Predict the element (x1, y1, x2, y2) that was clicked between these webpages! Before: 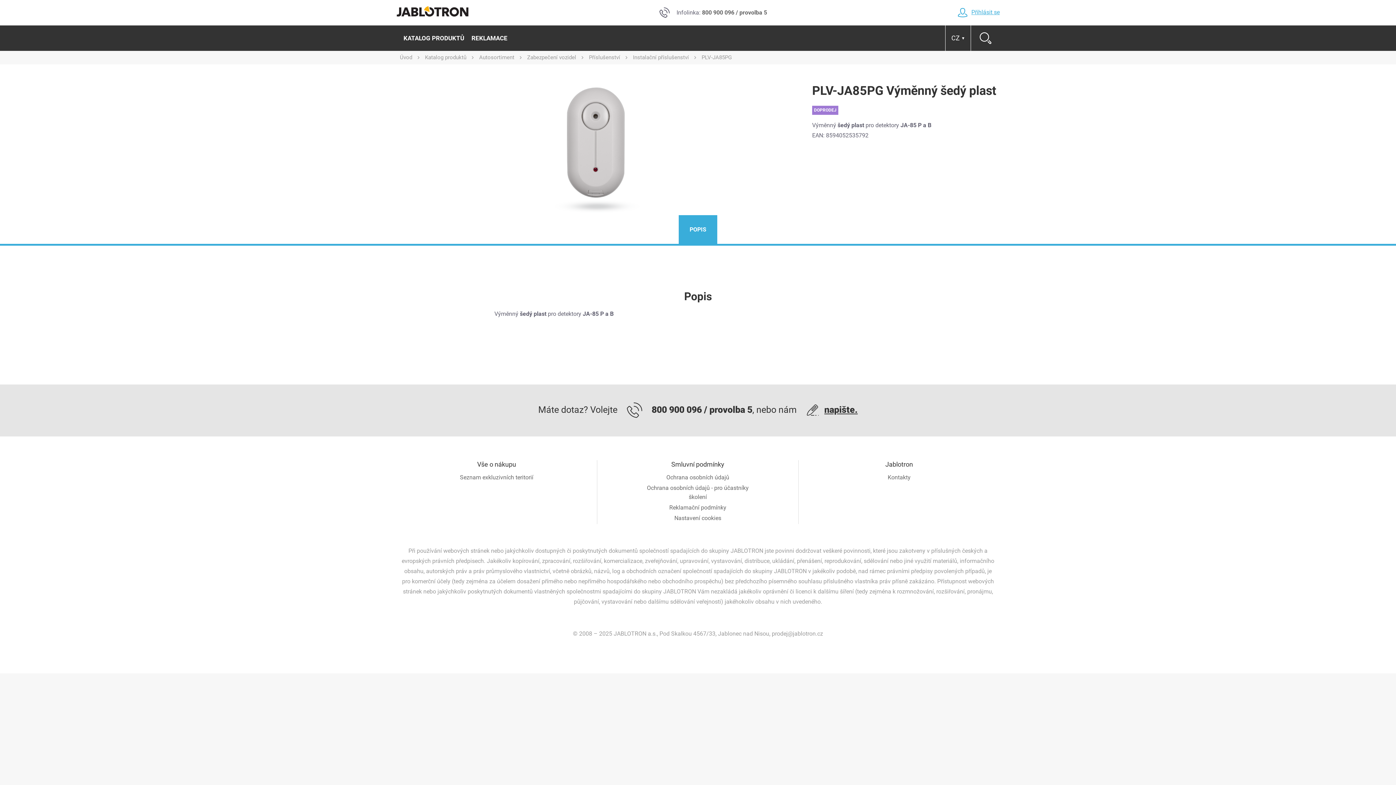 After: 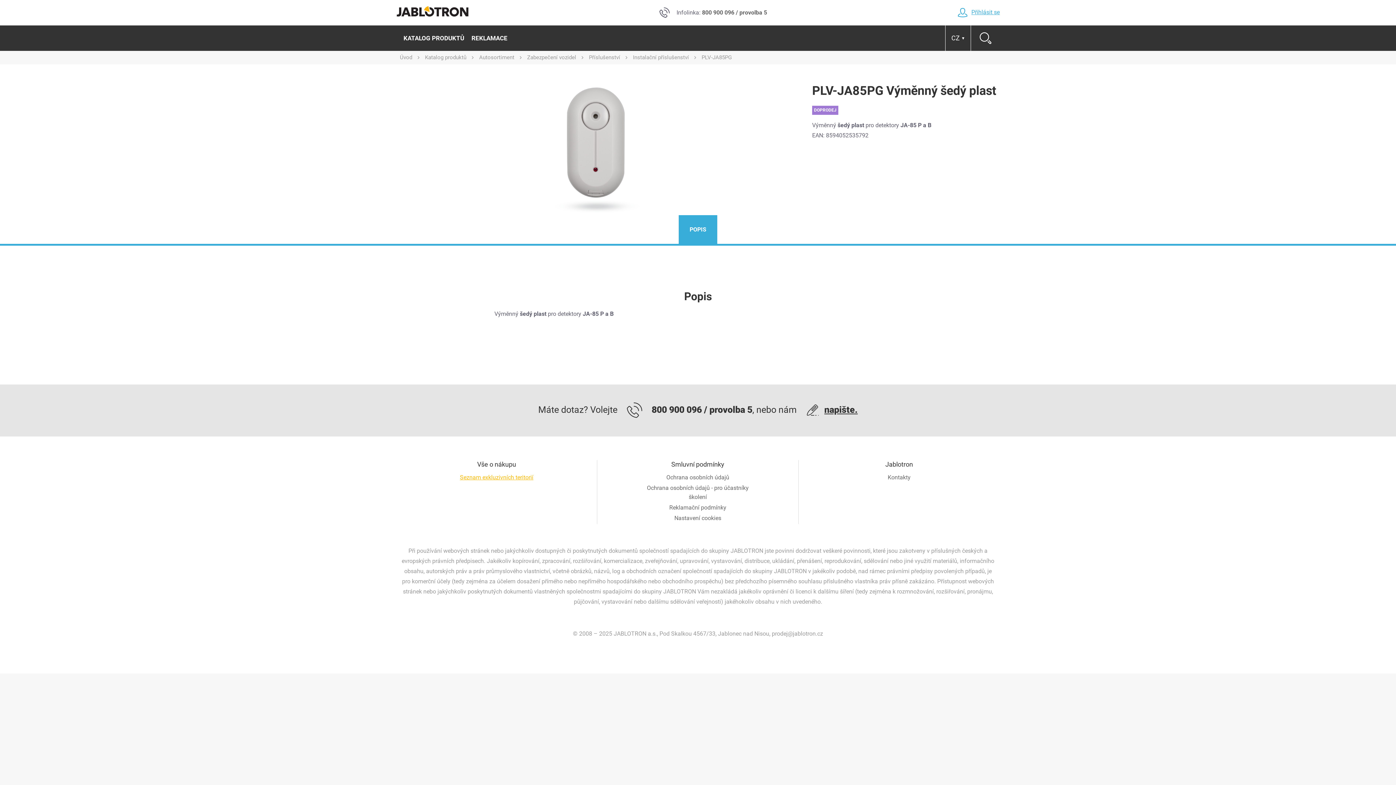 Action: bbox: (445, 473, 547, 482) label: Seznam exkluzivních teritorií